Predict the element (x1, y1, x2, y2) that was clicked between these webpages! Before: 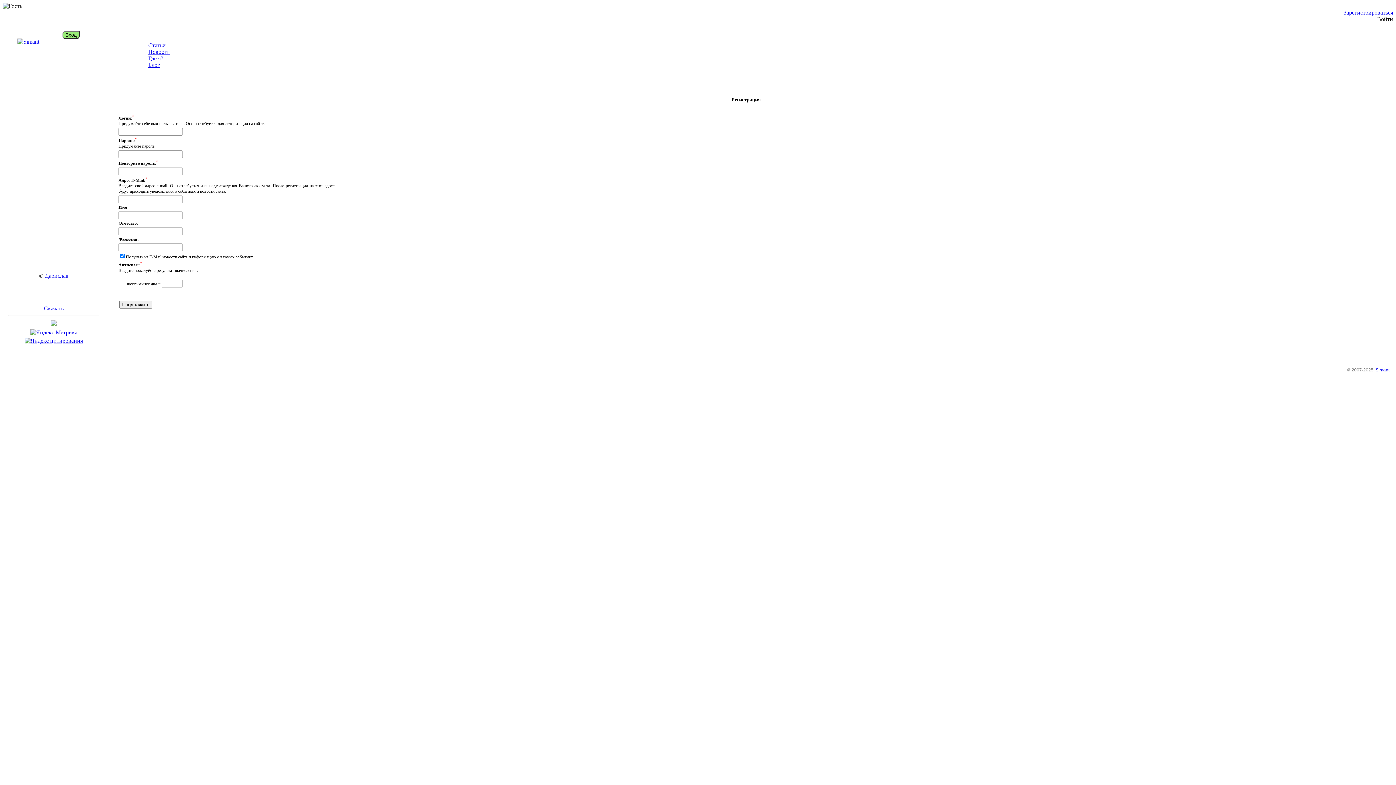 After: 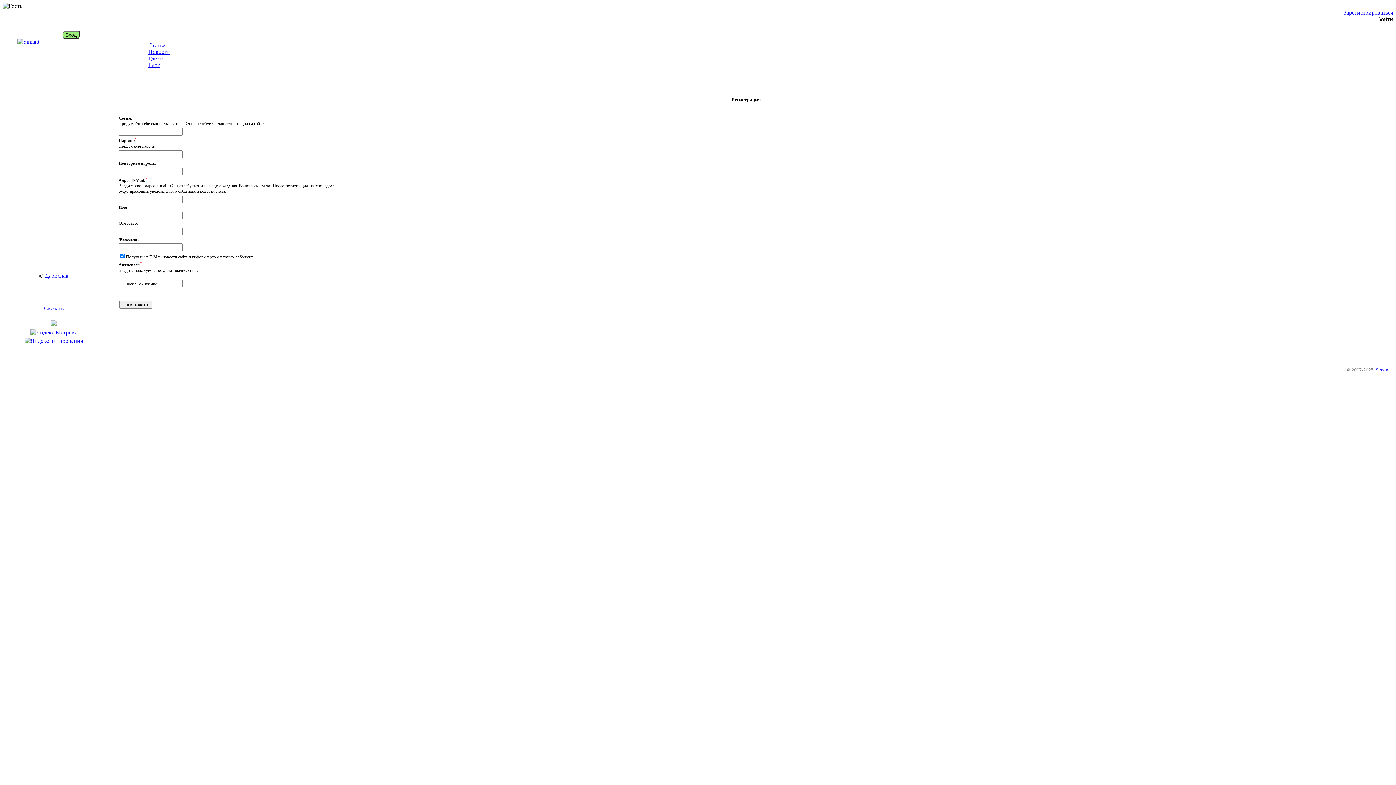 Action: bbox: (44, 272, 68, 278) label: Дарислав